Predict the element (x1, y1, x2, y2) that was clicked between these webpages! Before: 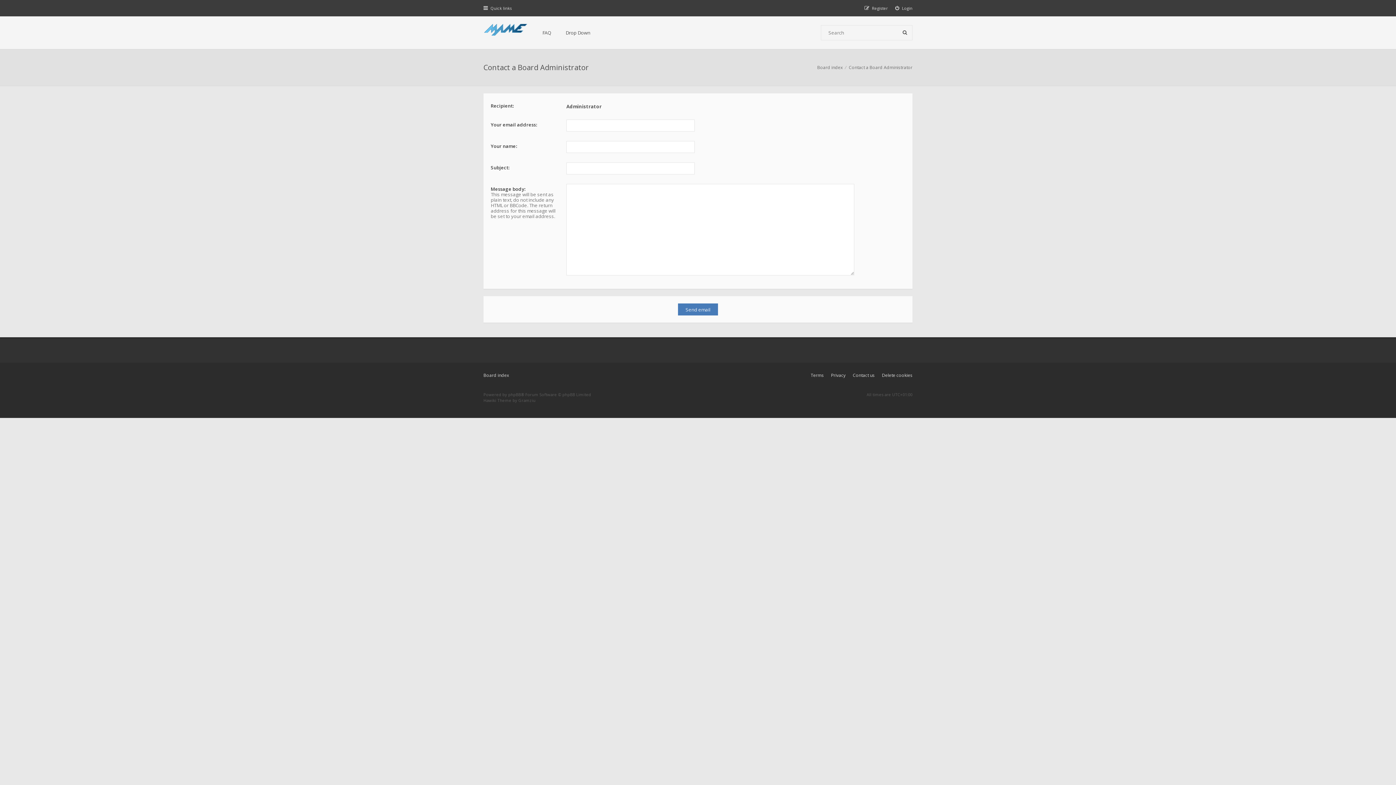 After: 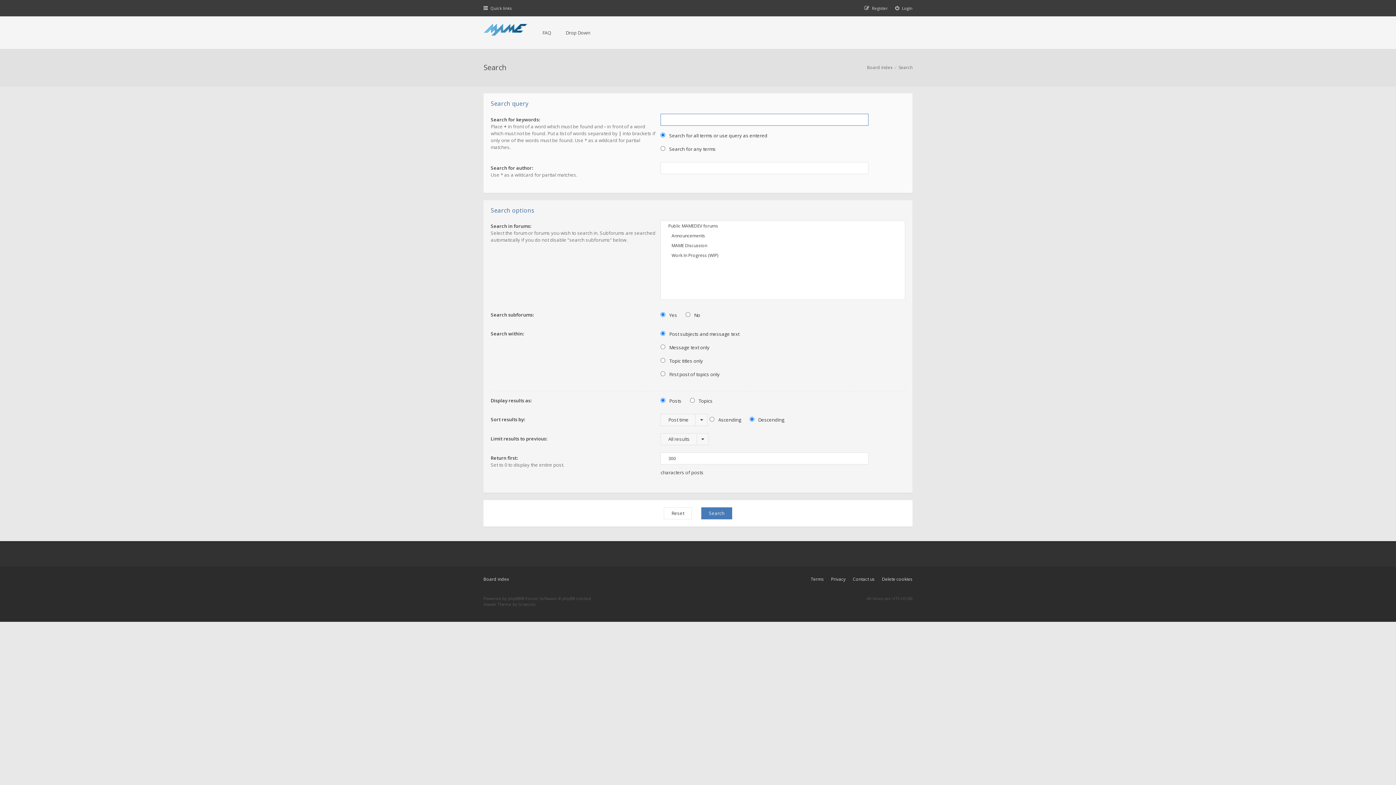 Action: bbox: (897, 25, 912, 40)